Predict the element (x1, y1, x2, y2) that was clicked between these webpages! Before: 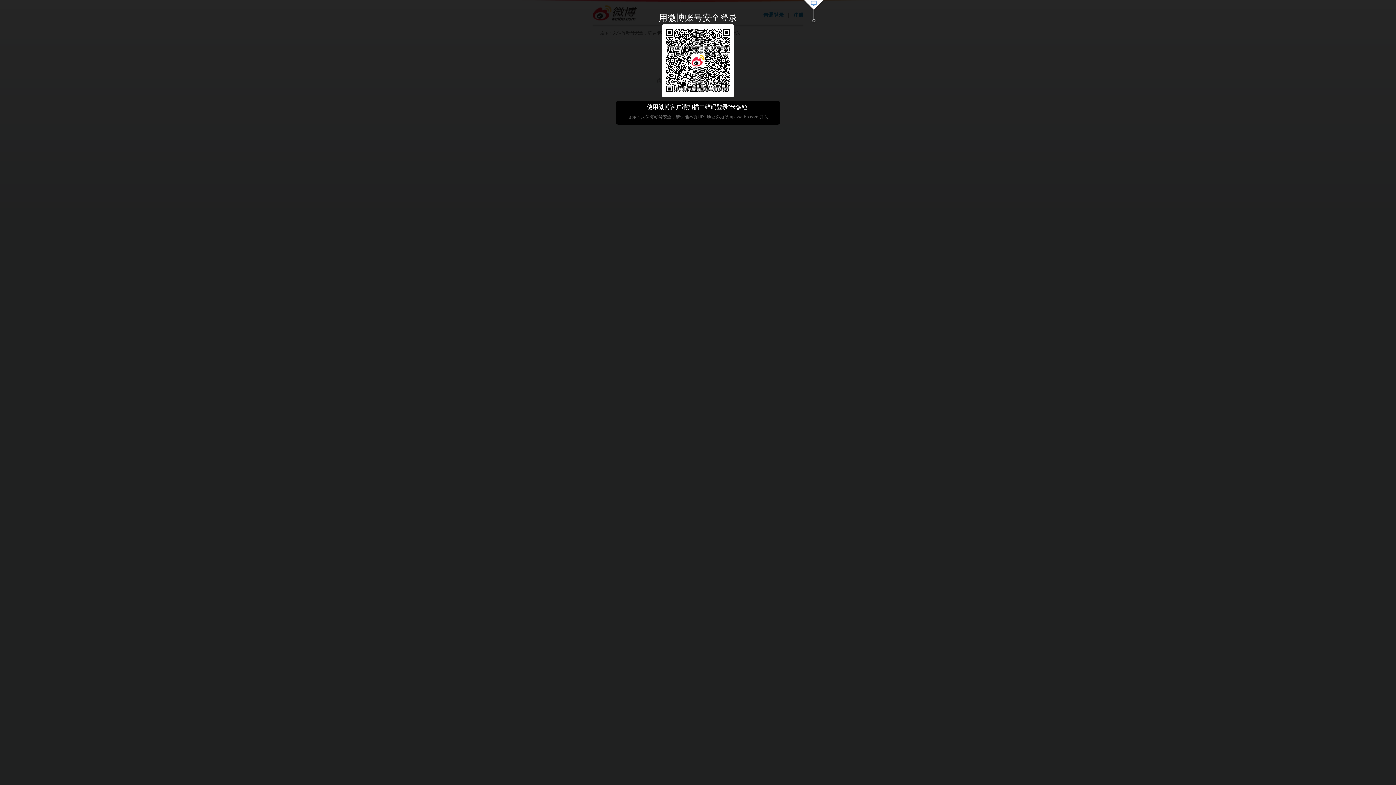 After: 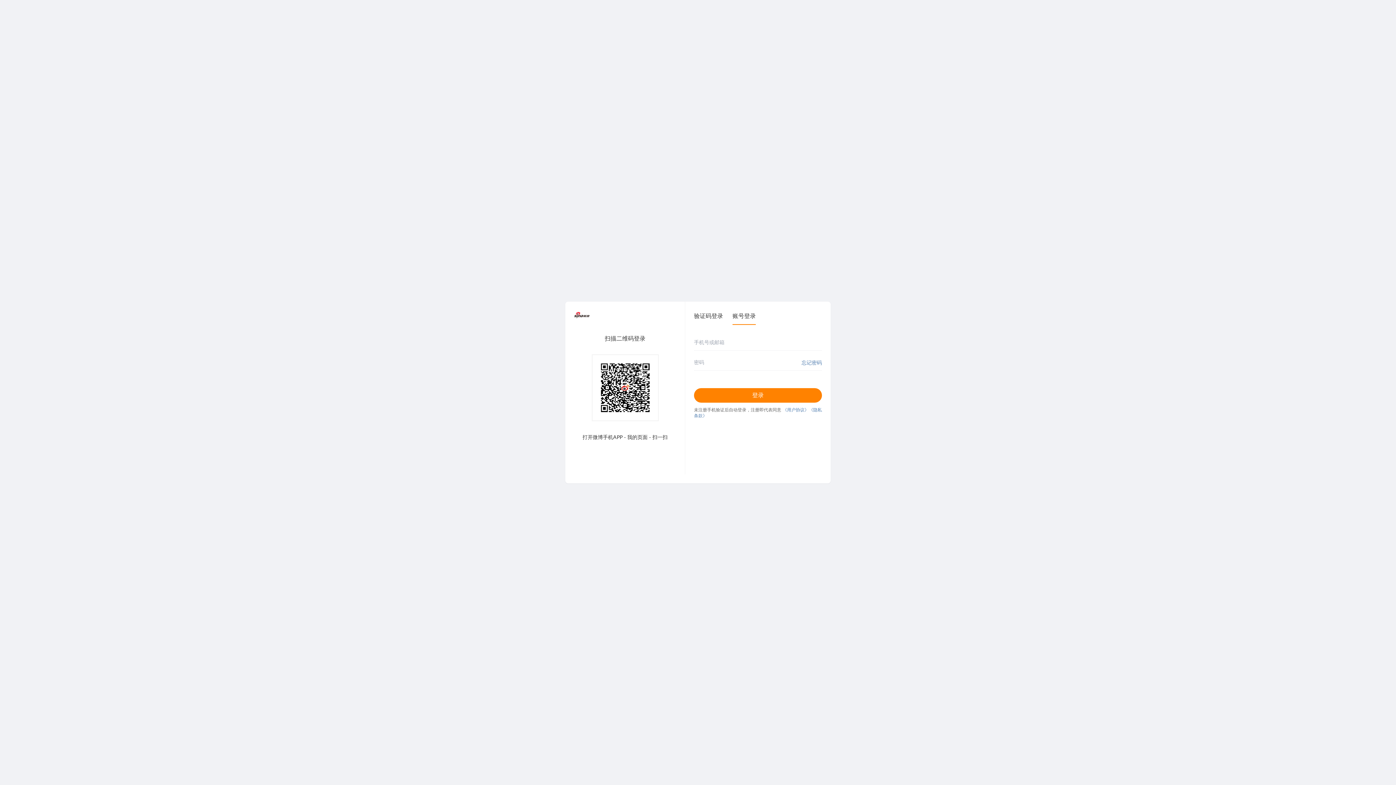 Action: bbox: (803, 0, 824, 23)